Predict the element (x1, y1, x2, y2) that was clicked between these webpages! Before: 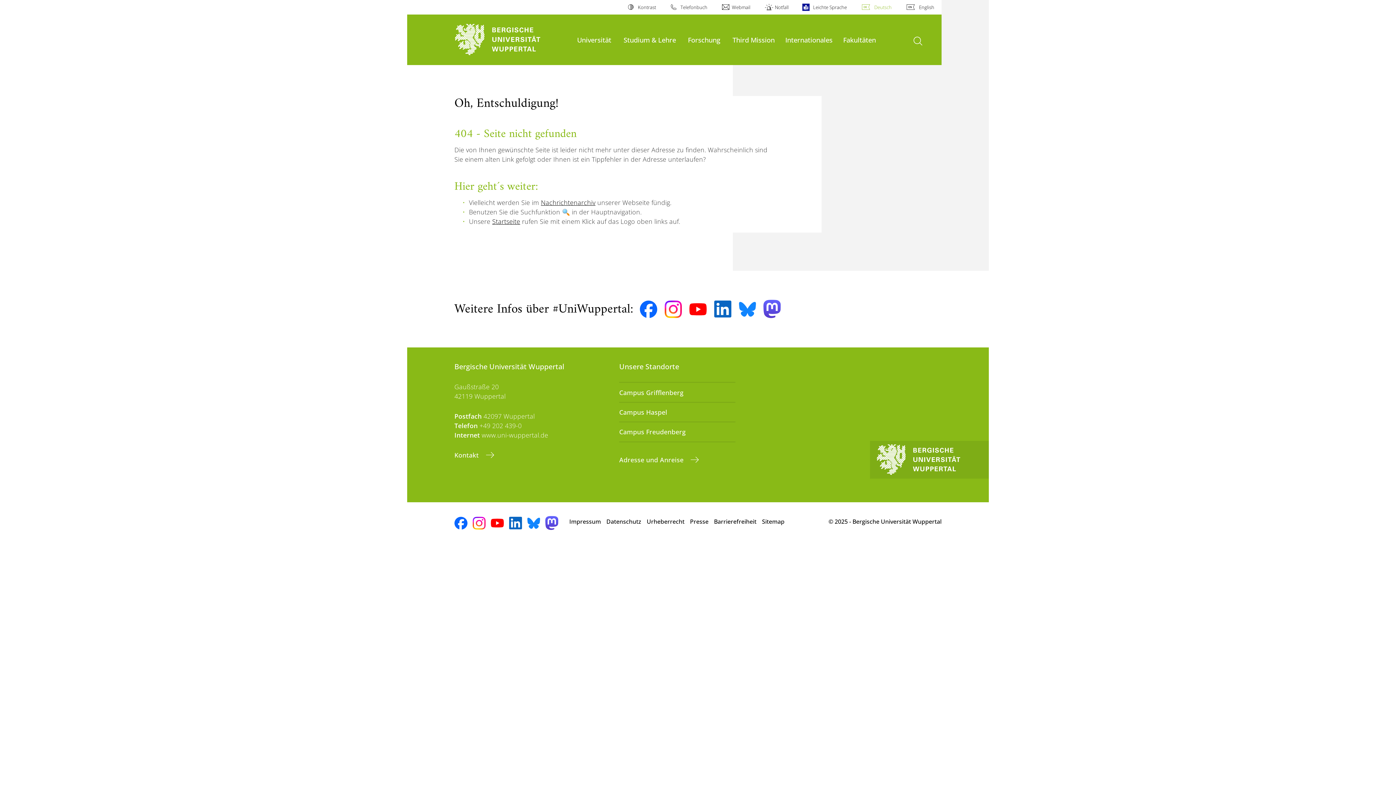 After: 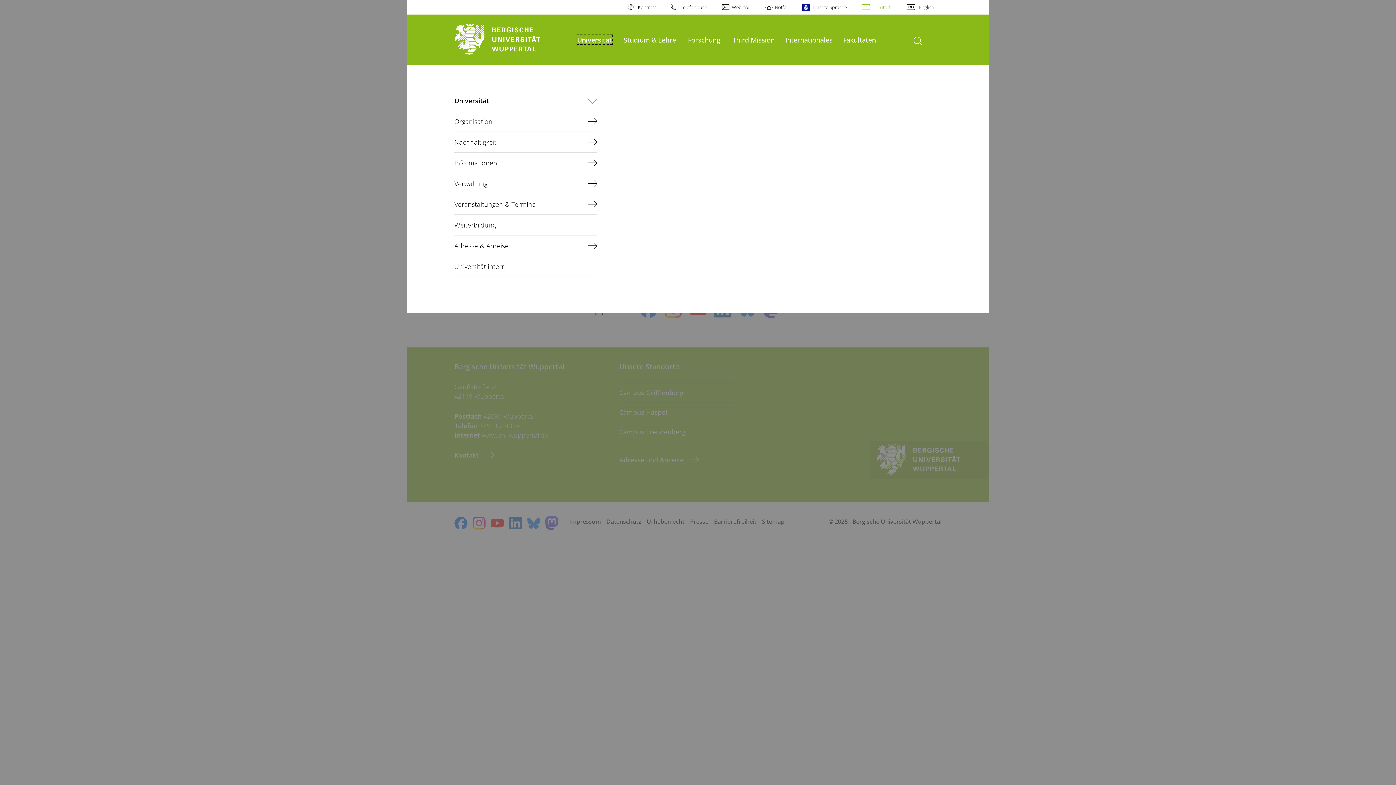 Action: label: Universität bbox: (577, 35, 611, 44)